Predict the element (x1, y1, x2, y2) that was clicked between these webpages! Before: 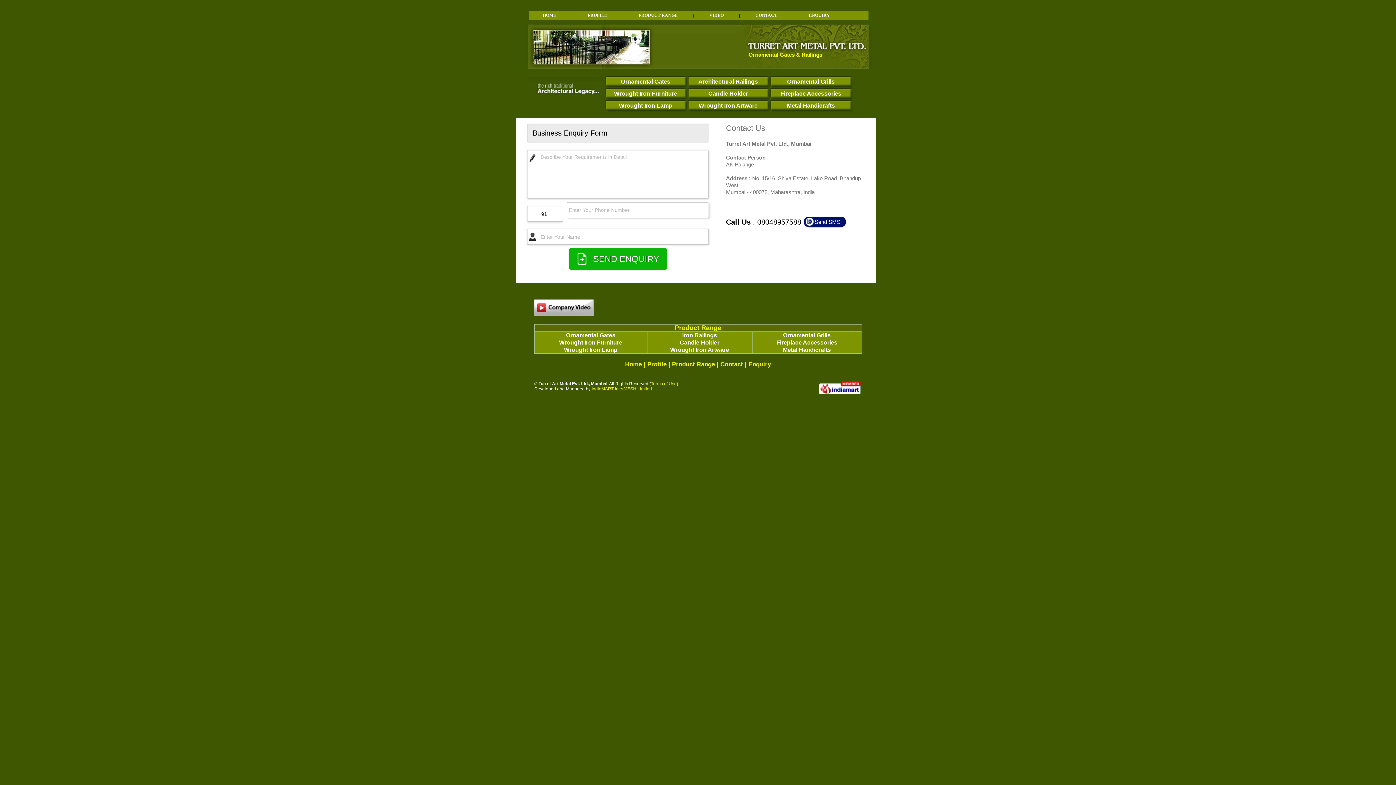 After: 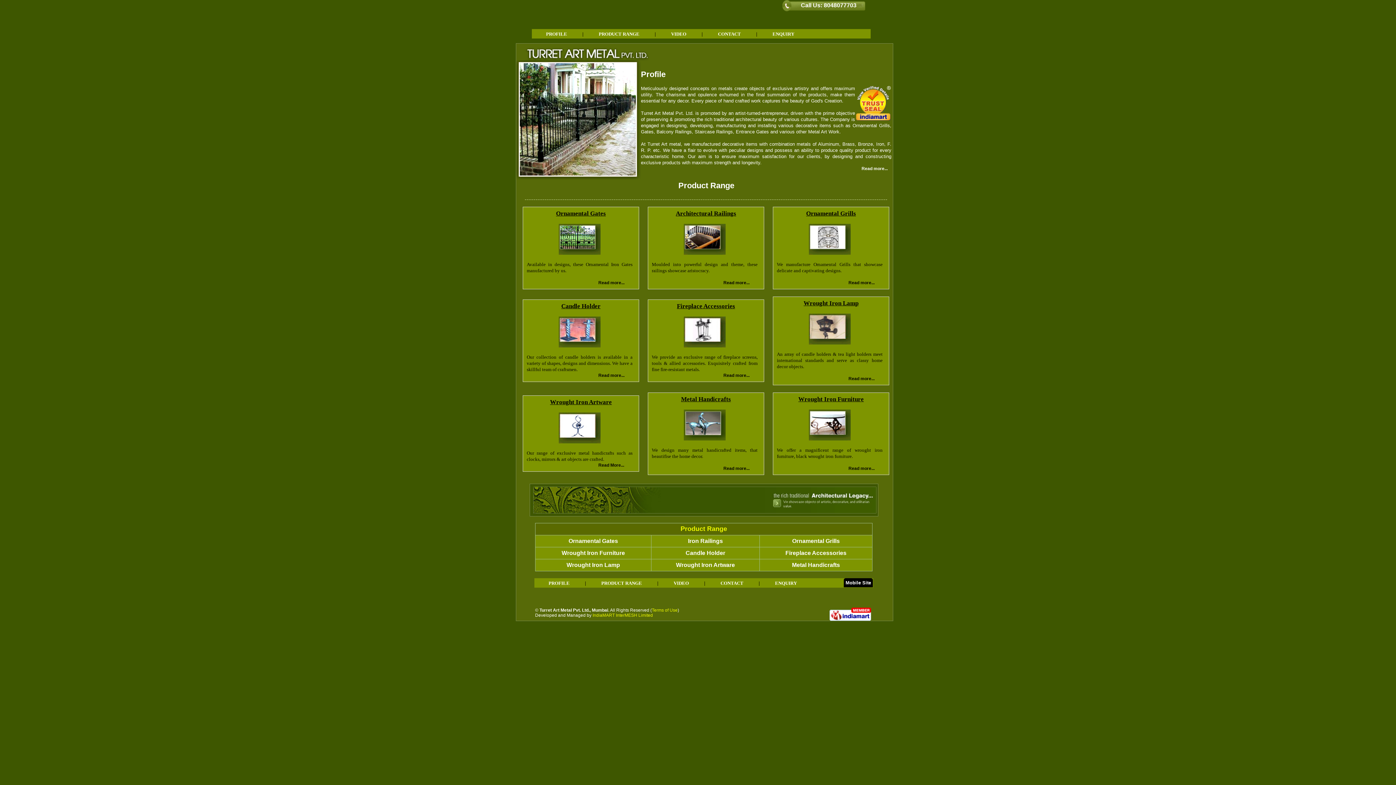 Action: bbox: (736, 46, 880, 52)